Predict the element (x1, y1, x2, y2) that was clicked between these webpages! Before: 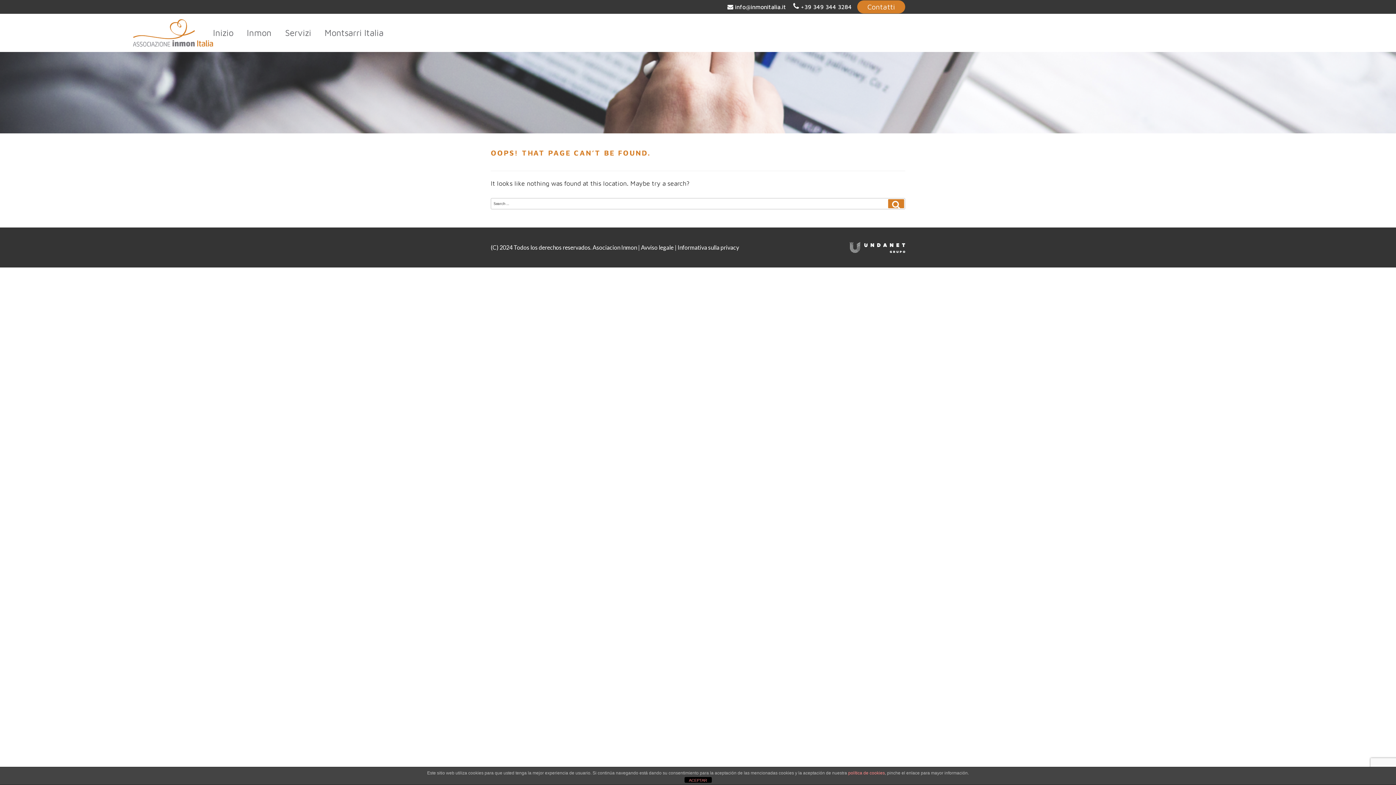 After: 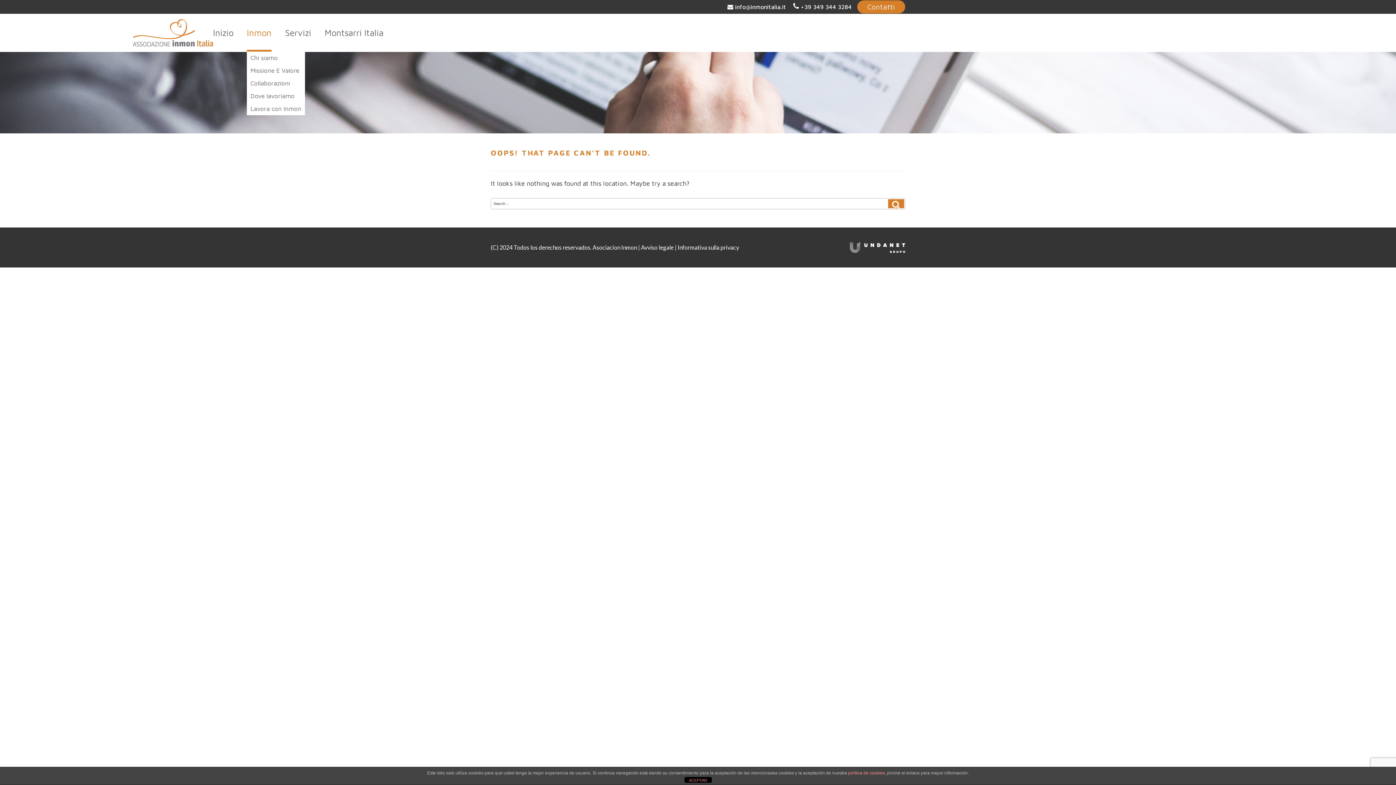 Action: bbox: (246, 27, 271, 49) label: Inmon